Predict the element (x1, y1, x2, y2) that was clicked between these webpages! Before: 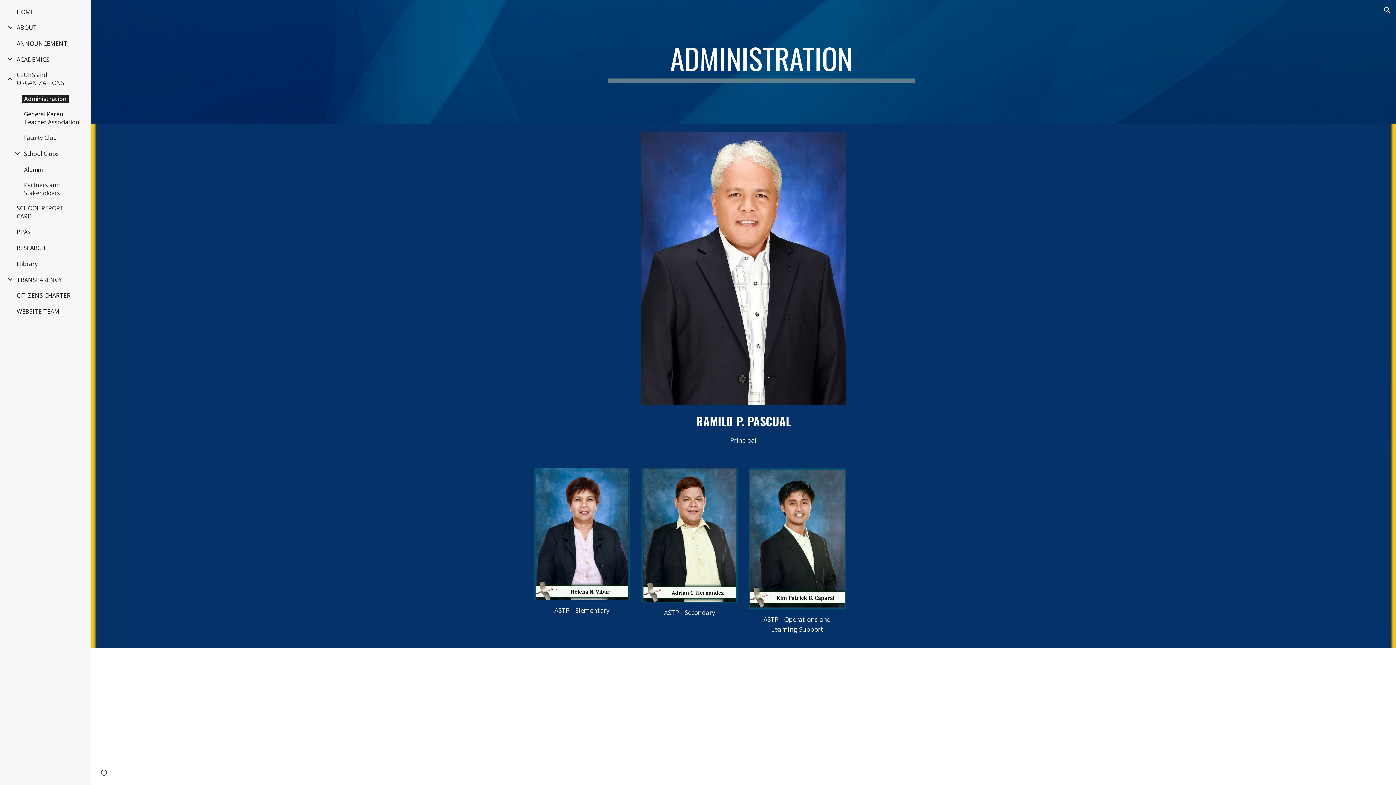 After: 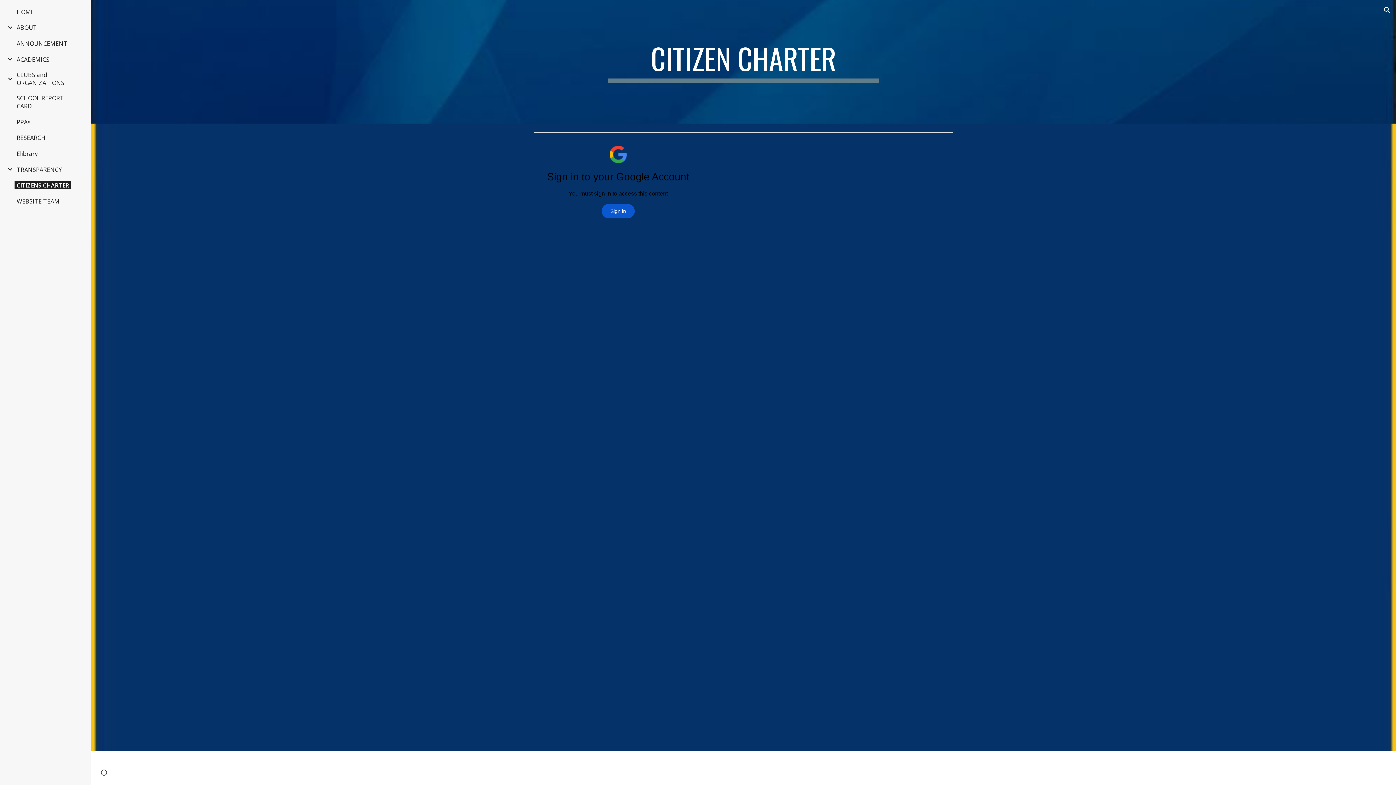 Action: bbox: (14, 291, 72, 299) label: CITIZENS CHARTER